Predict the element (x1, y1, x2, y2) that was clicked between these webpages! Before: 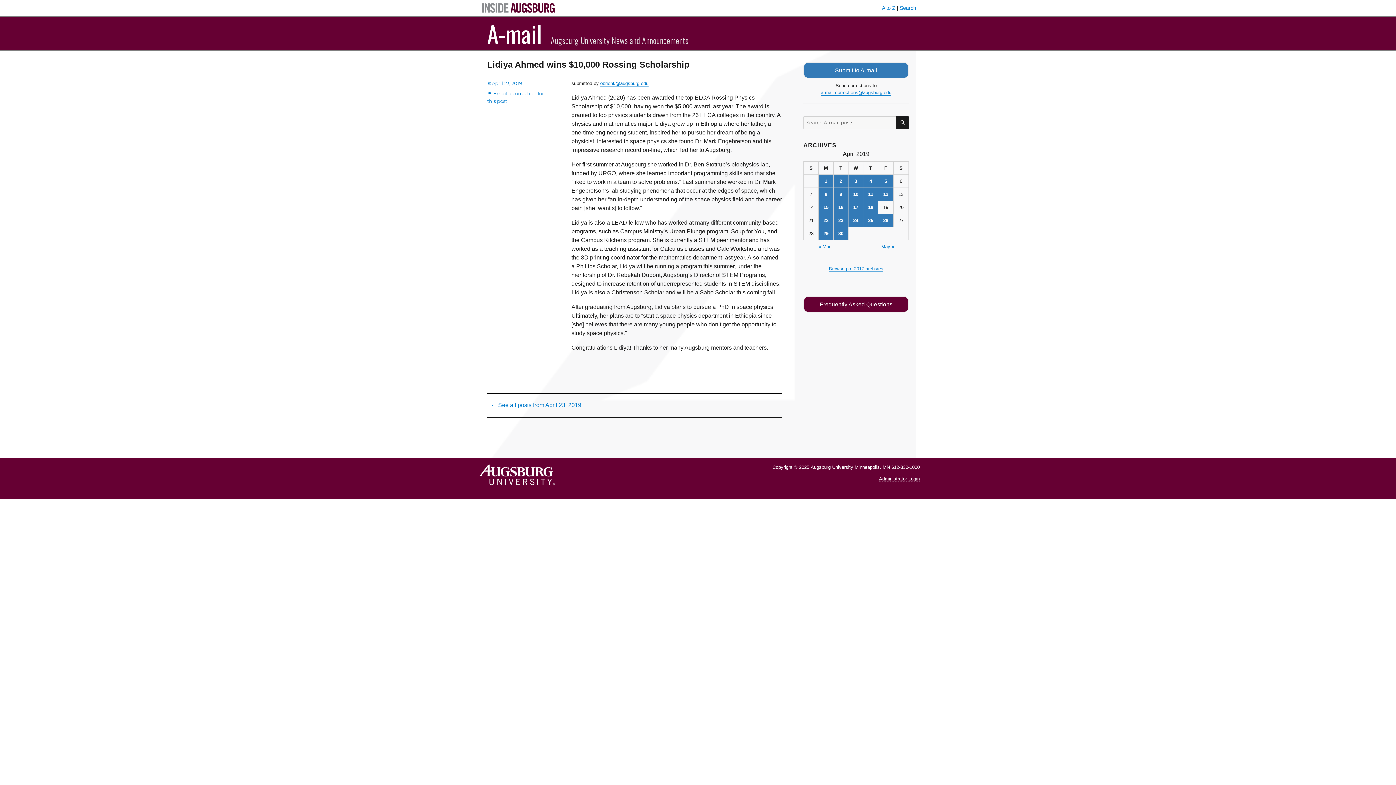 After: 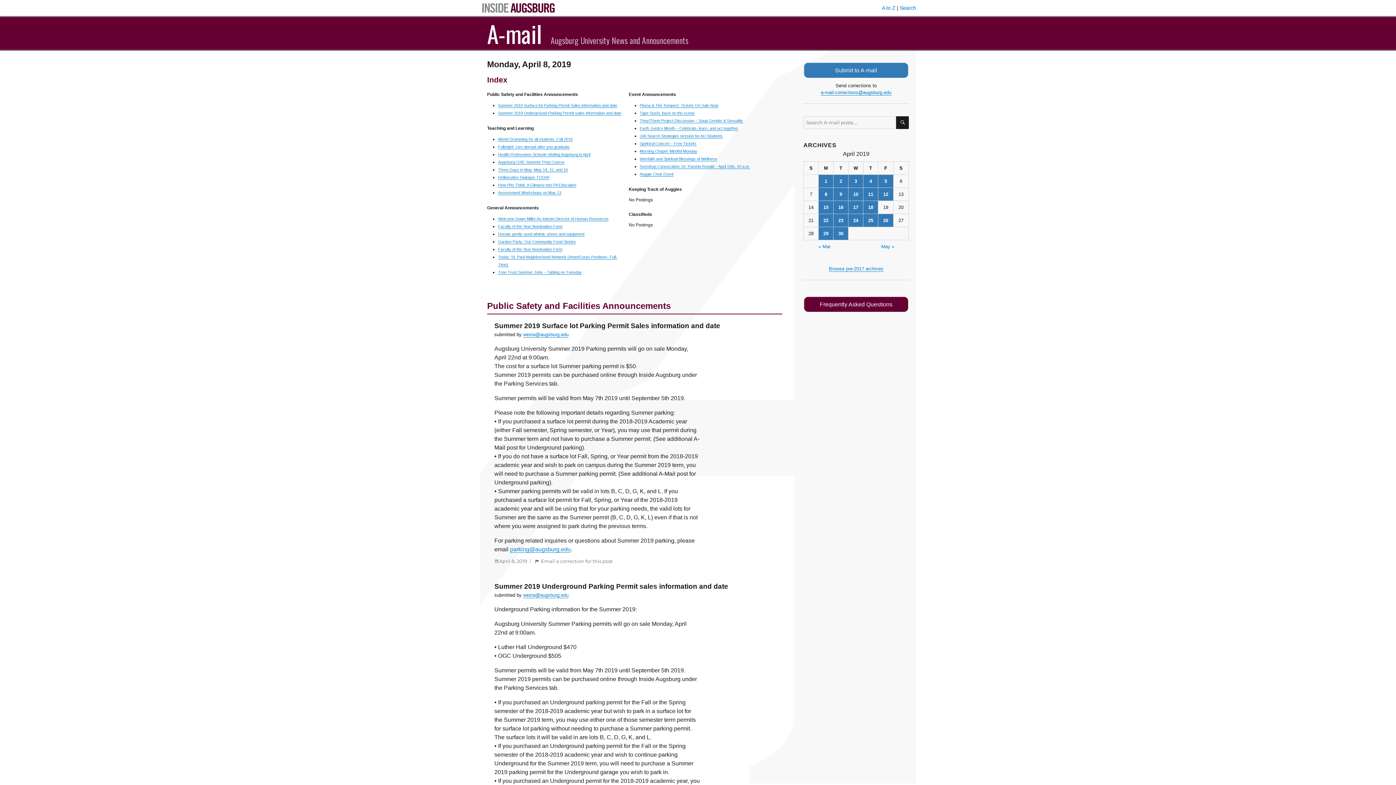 Action: label: Posts published on April 8, 2019 bbox: (818, 188, 833, 200)